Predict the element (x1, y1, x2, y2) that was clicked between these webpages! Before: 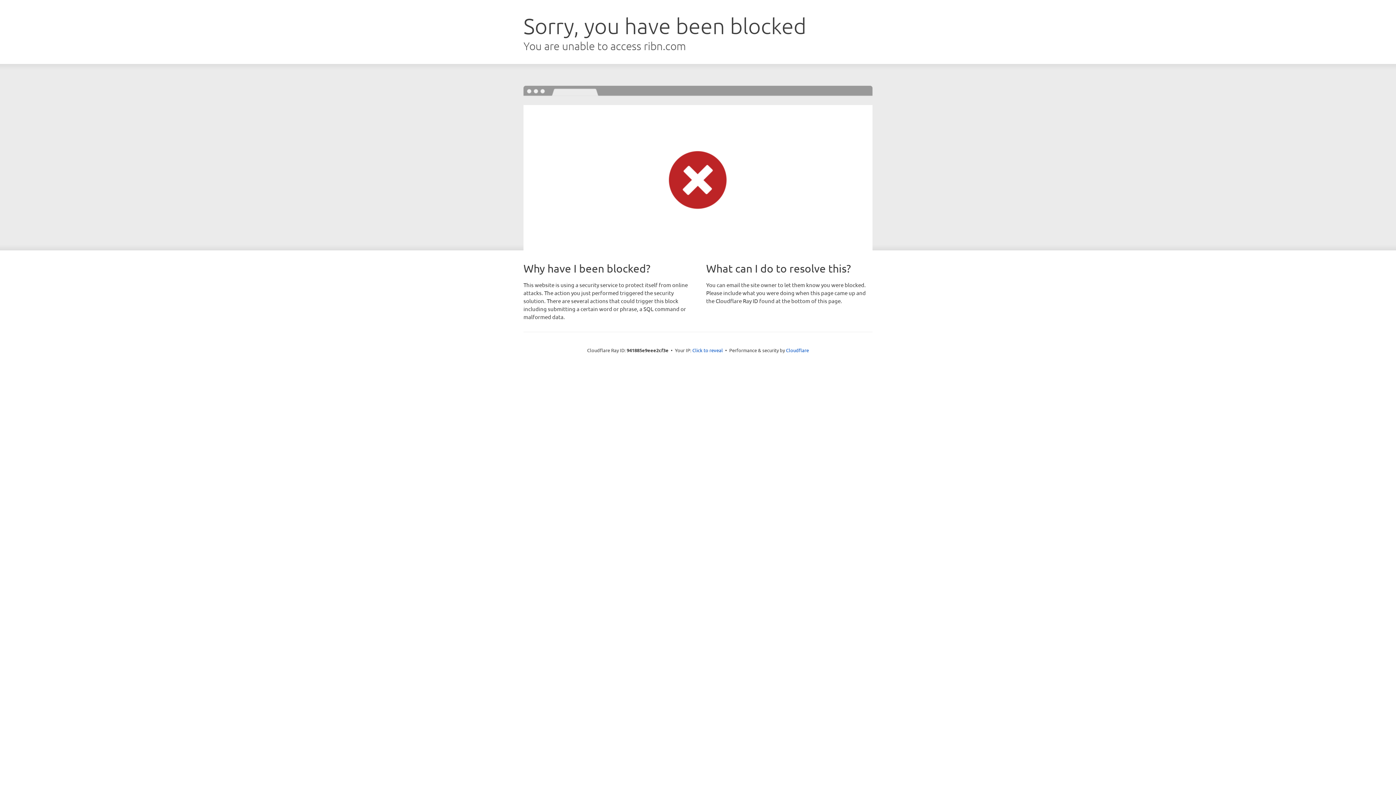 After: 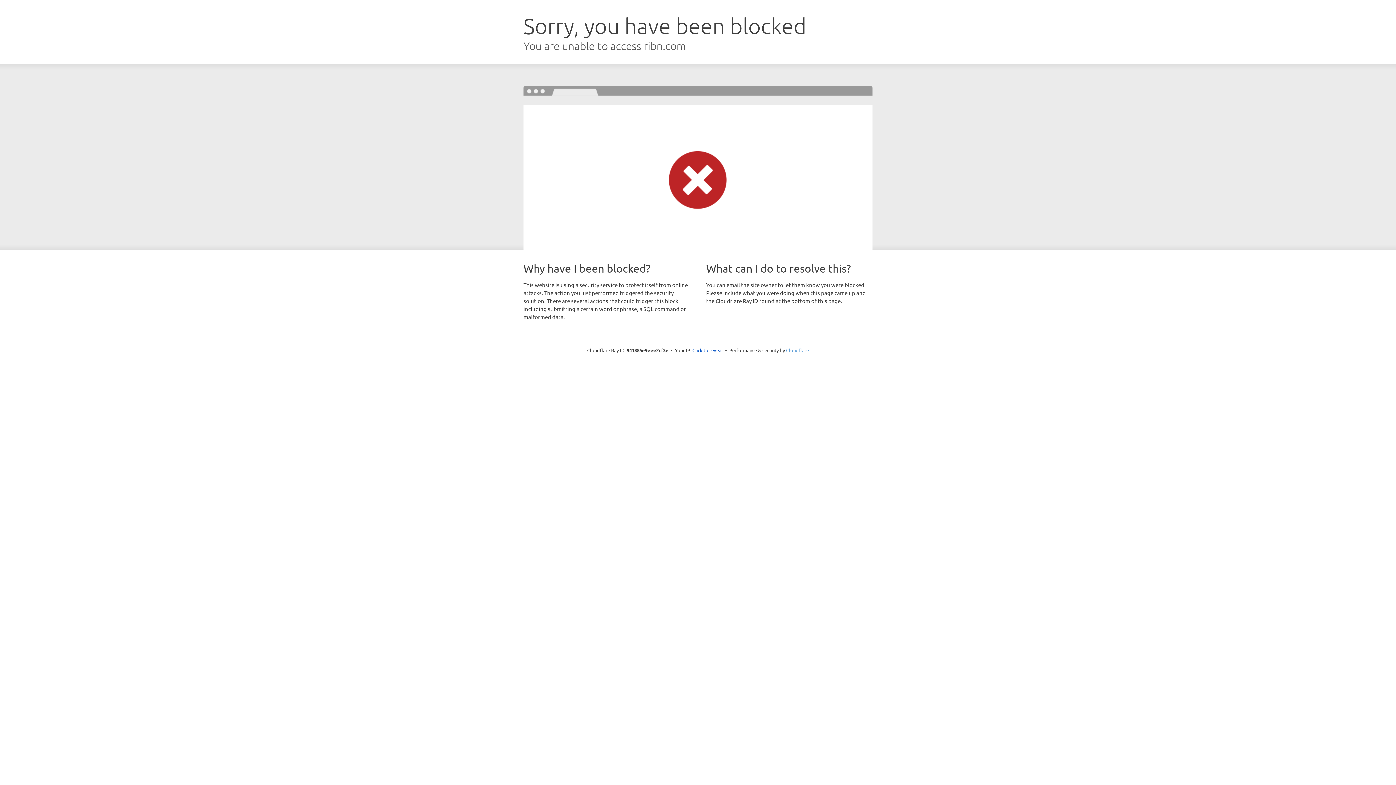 Action: label: Cloudflare bbox: (786, 347, 809, 353)